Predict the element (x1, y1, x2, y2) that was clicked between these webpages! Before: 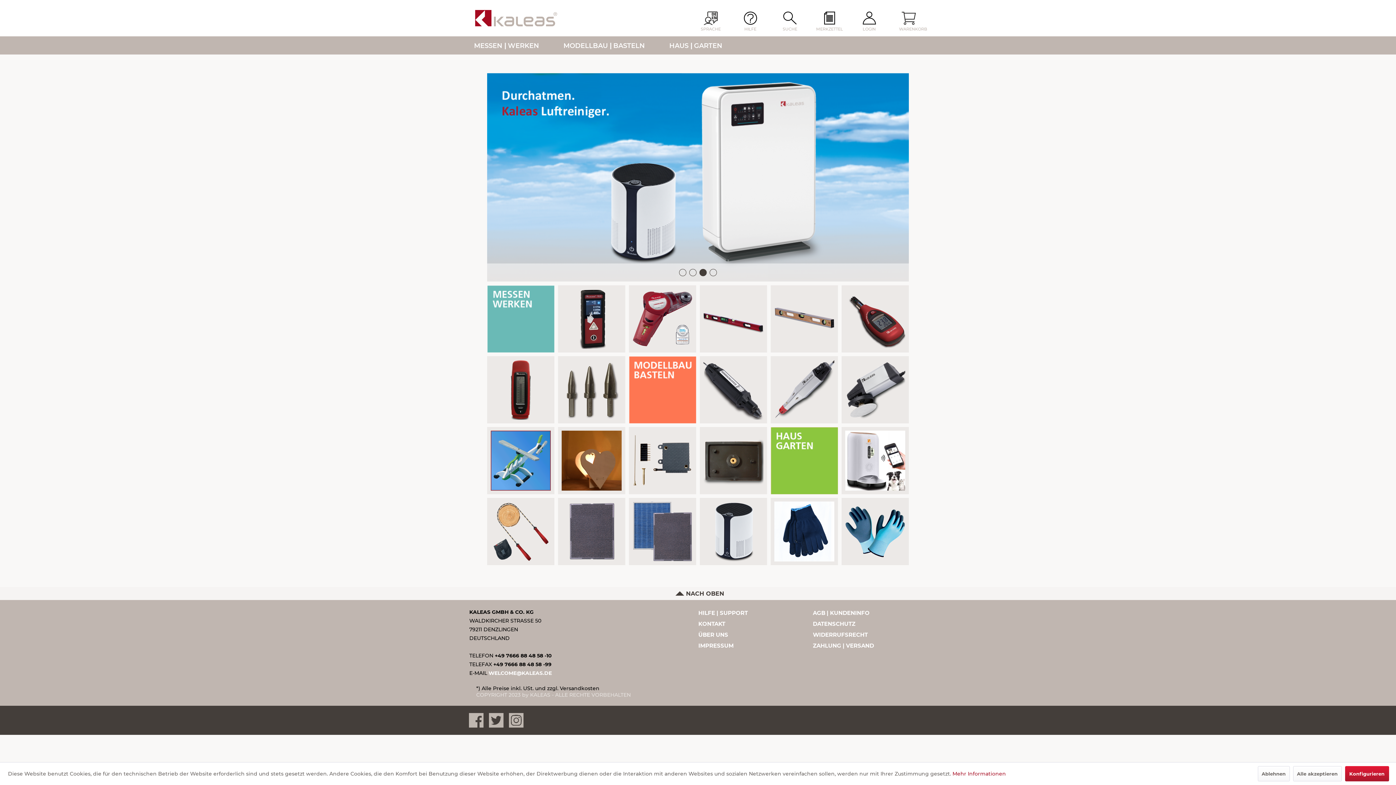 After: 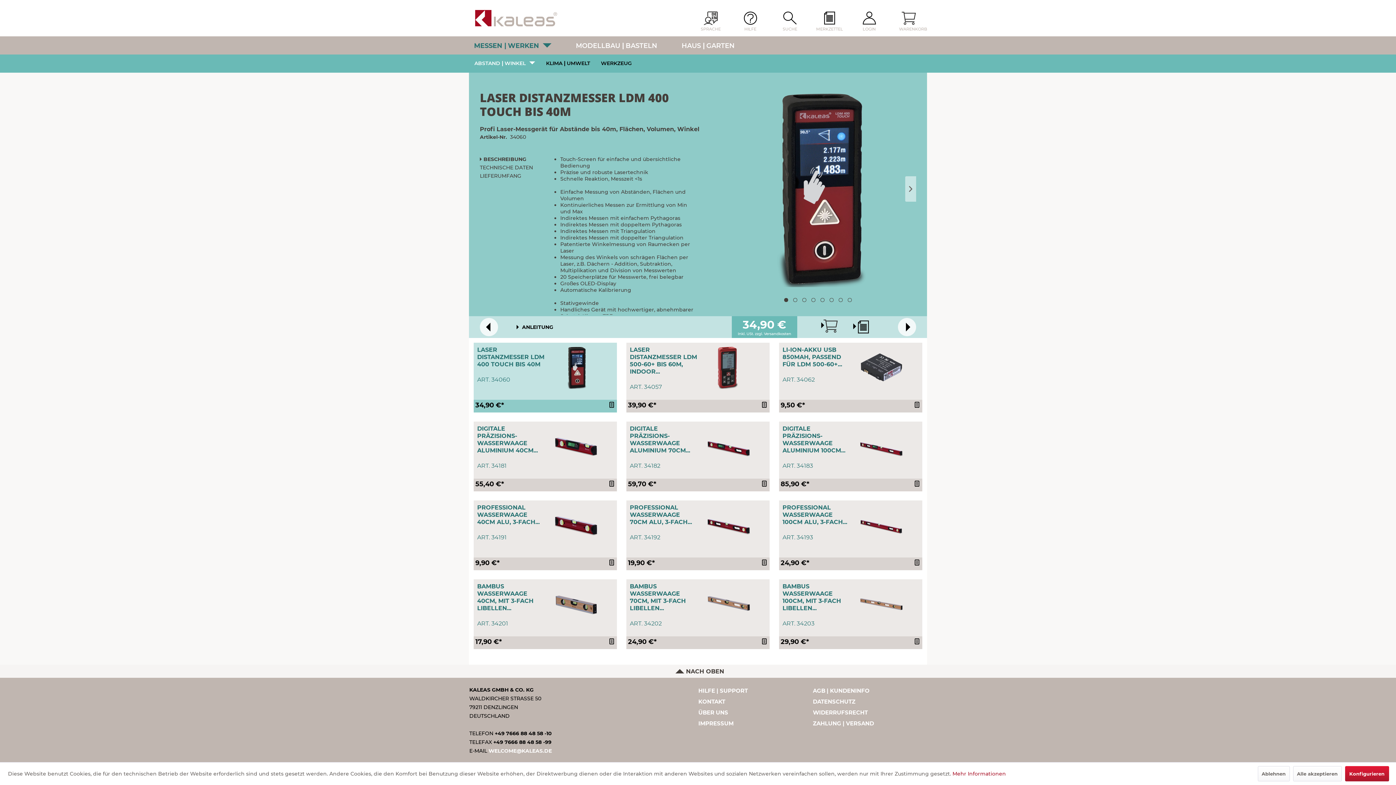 Action: bbox: (561, 289, 621, 349)